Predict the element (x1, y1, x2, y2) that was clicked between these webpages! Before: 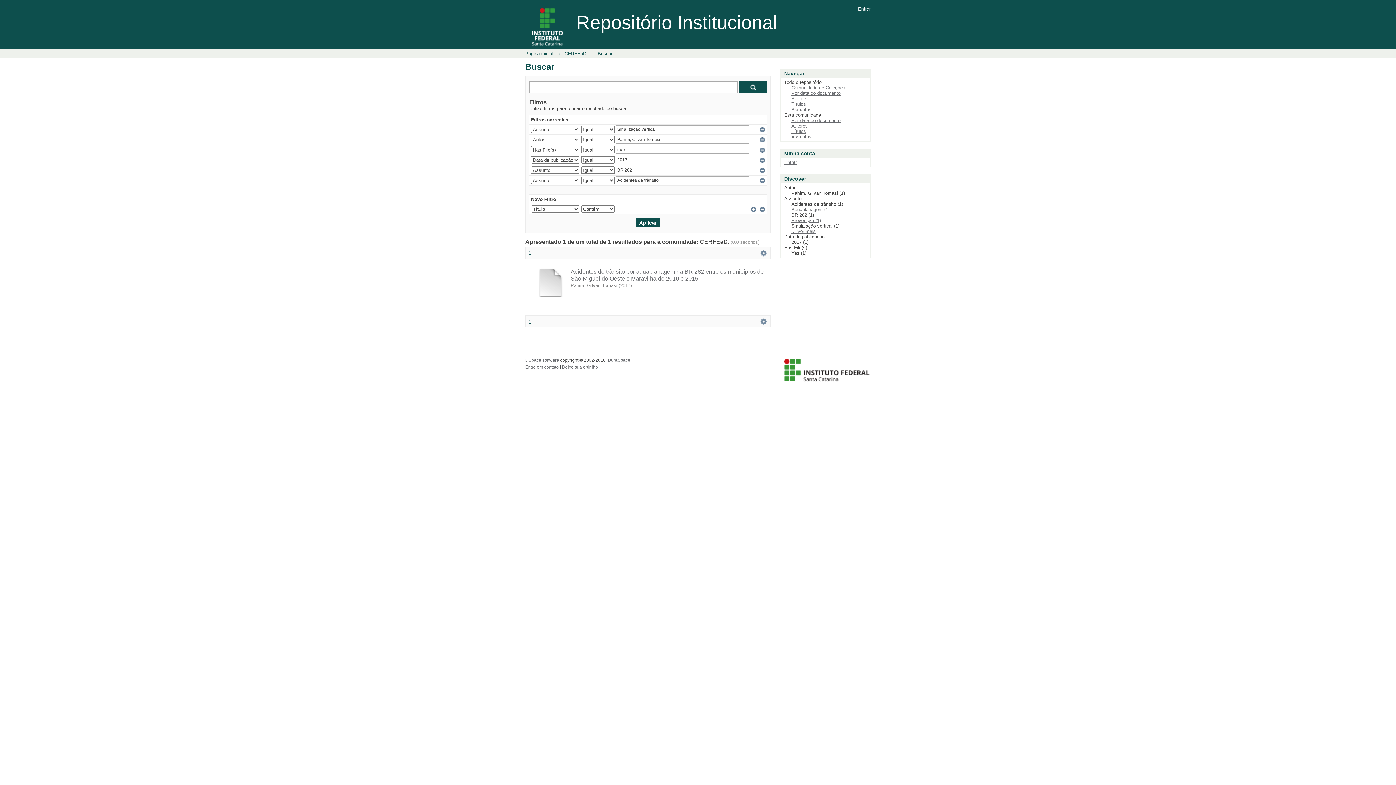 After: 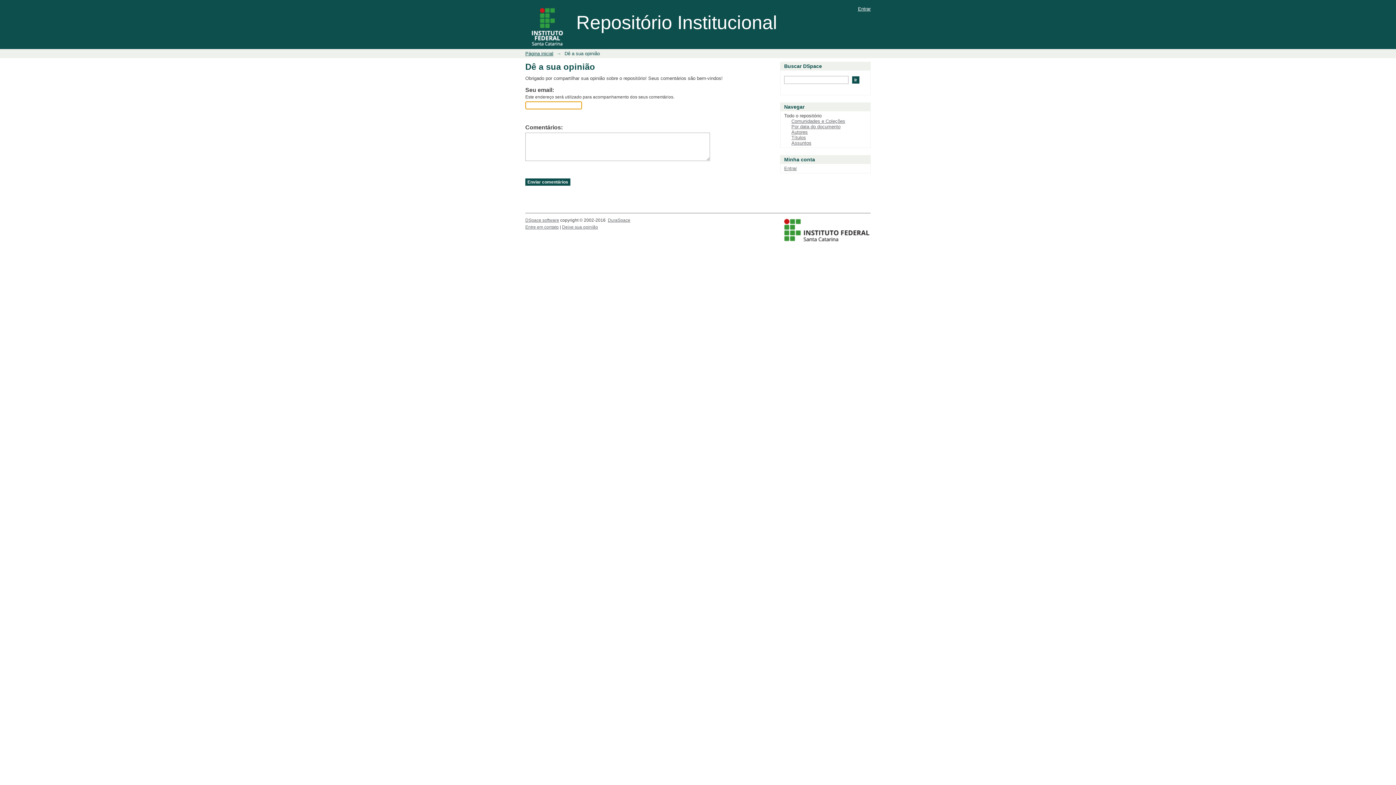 Action: label: Deixe sua opinião bbox: (562, 364, 598, 369)